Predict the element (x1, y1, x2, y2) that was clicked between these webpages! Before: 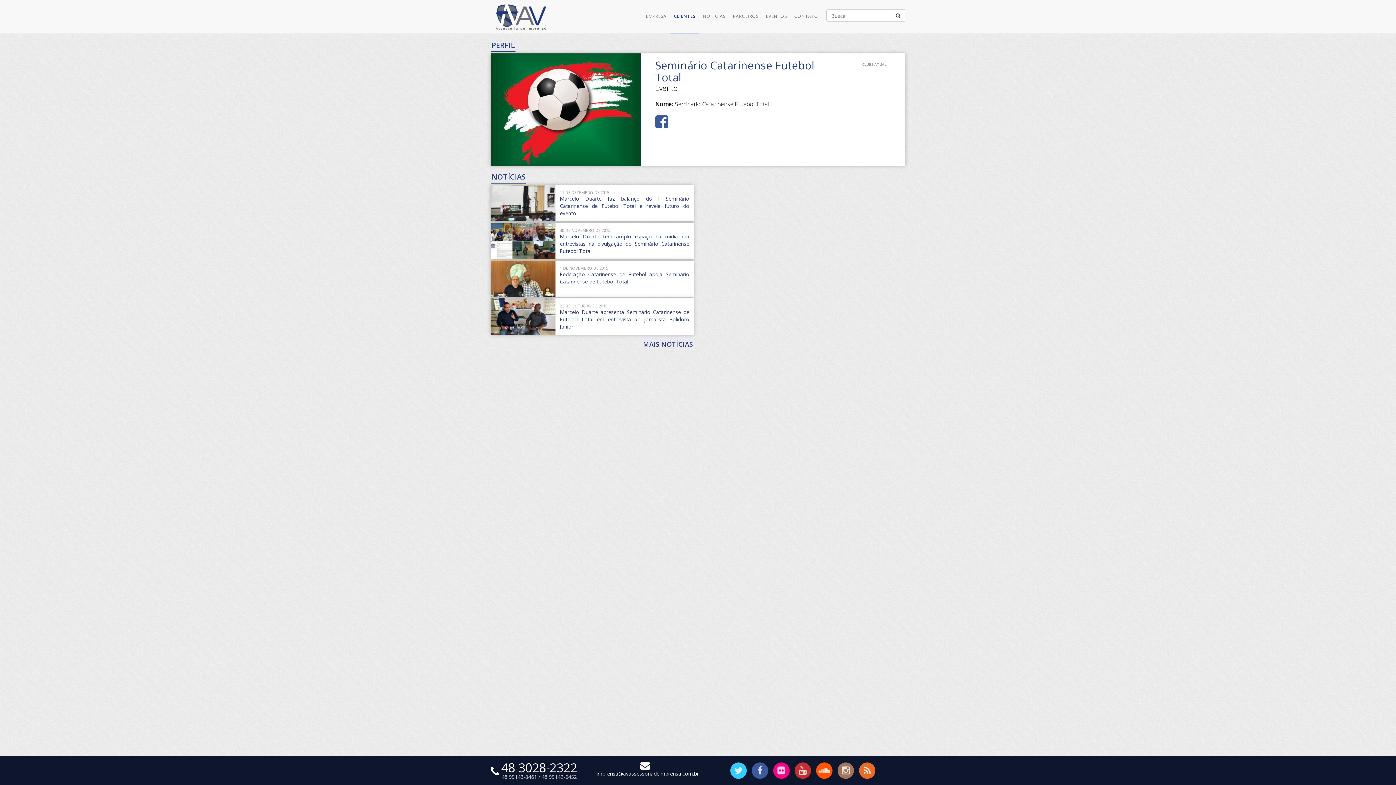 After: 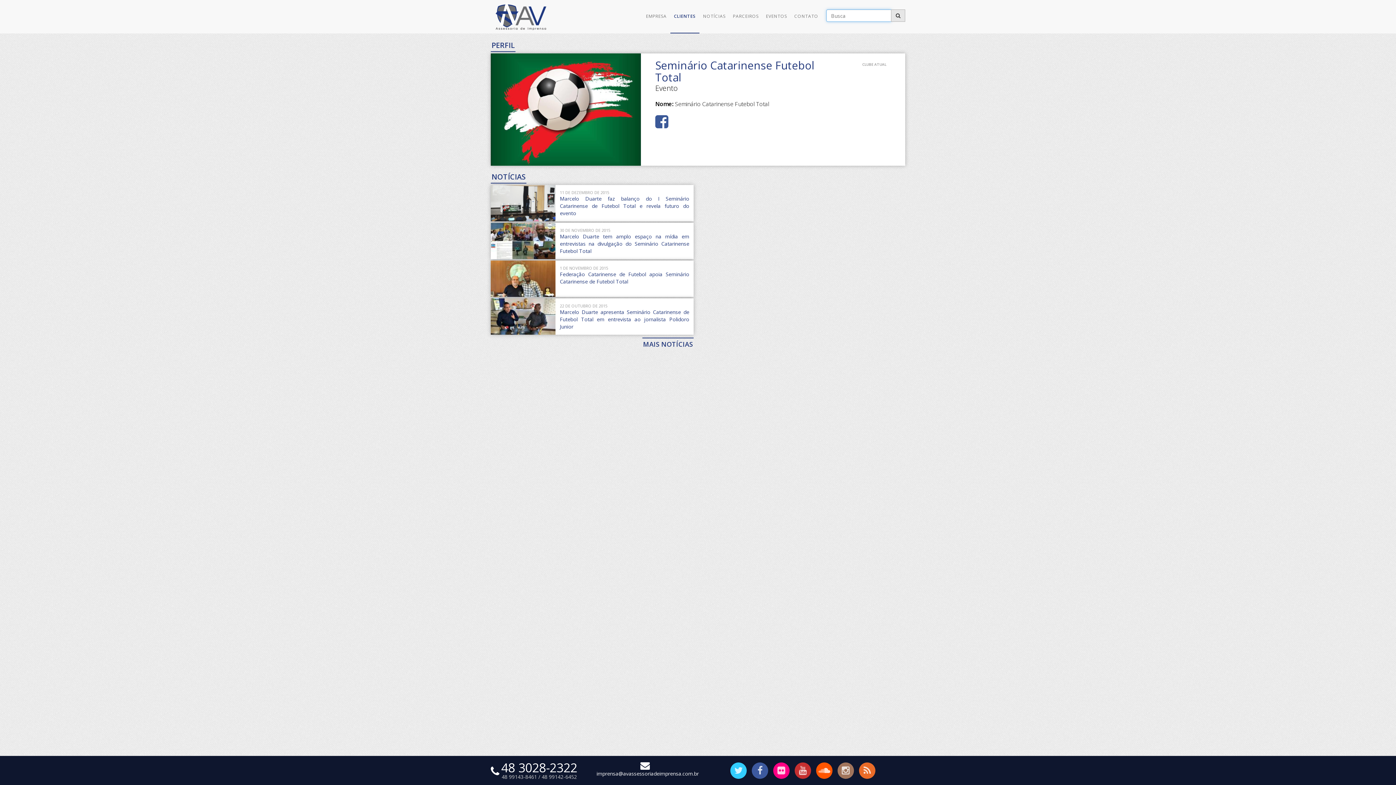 Action: bbox: (891, 9, 905, 21)